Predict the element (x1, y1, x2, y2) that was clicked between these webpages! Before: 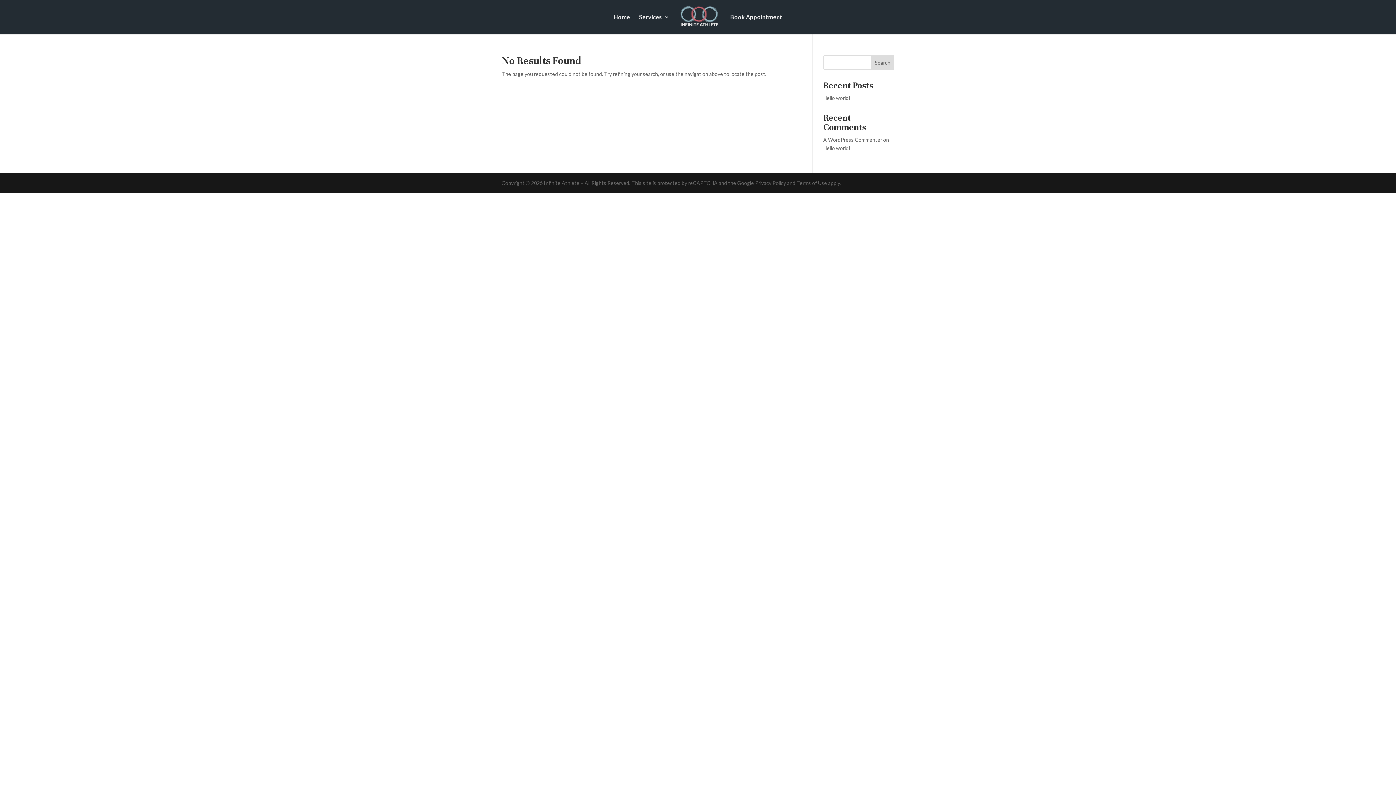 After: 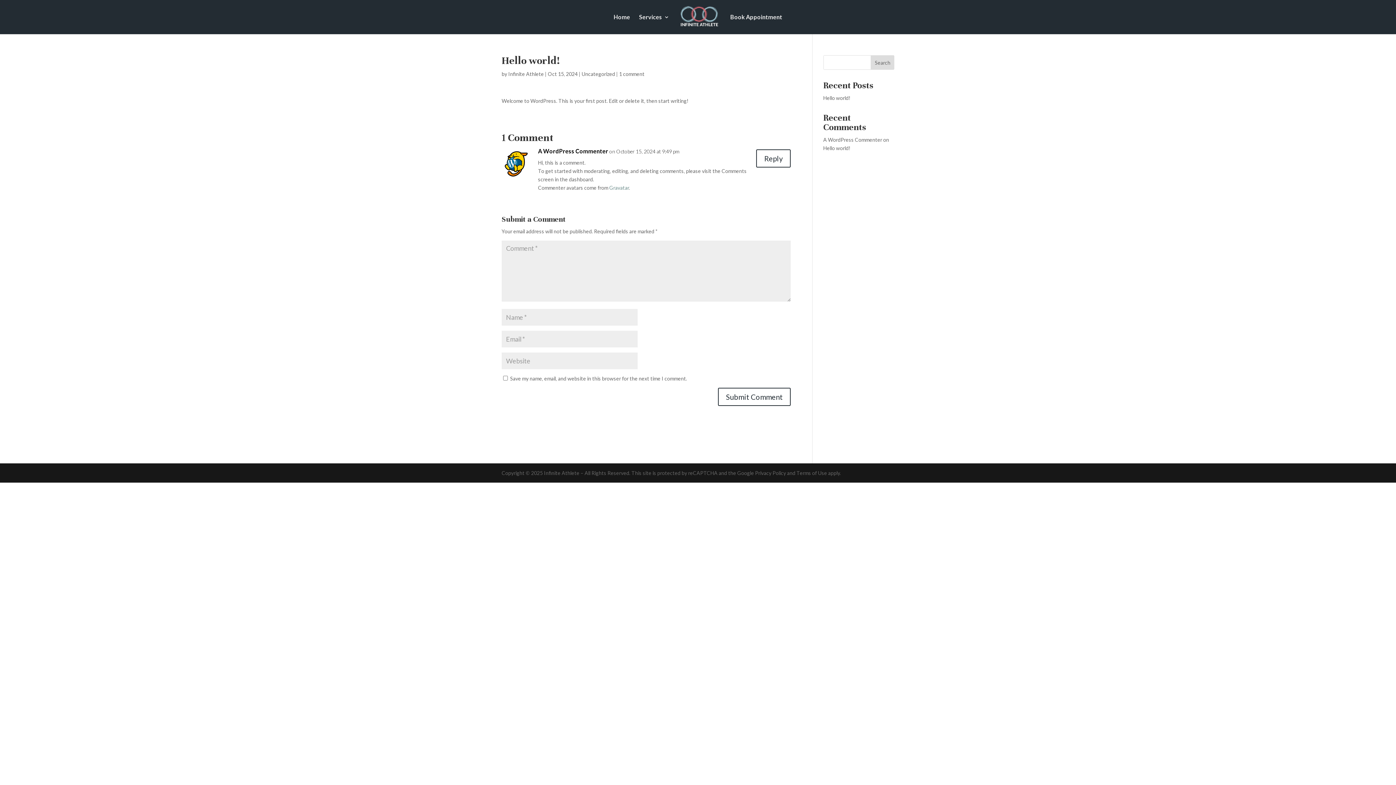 Action: label: Hello world! bbox: (823, 145, 850, 151)